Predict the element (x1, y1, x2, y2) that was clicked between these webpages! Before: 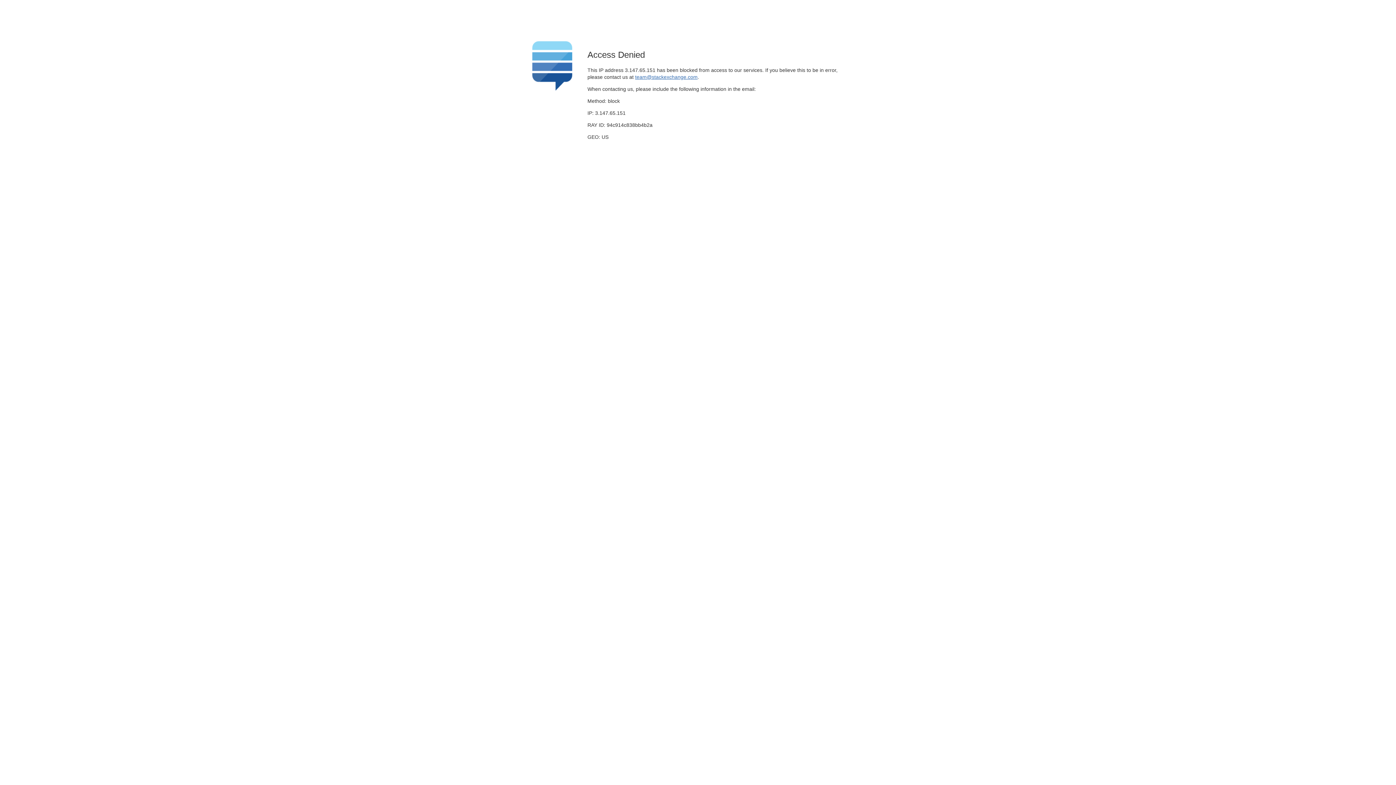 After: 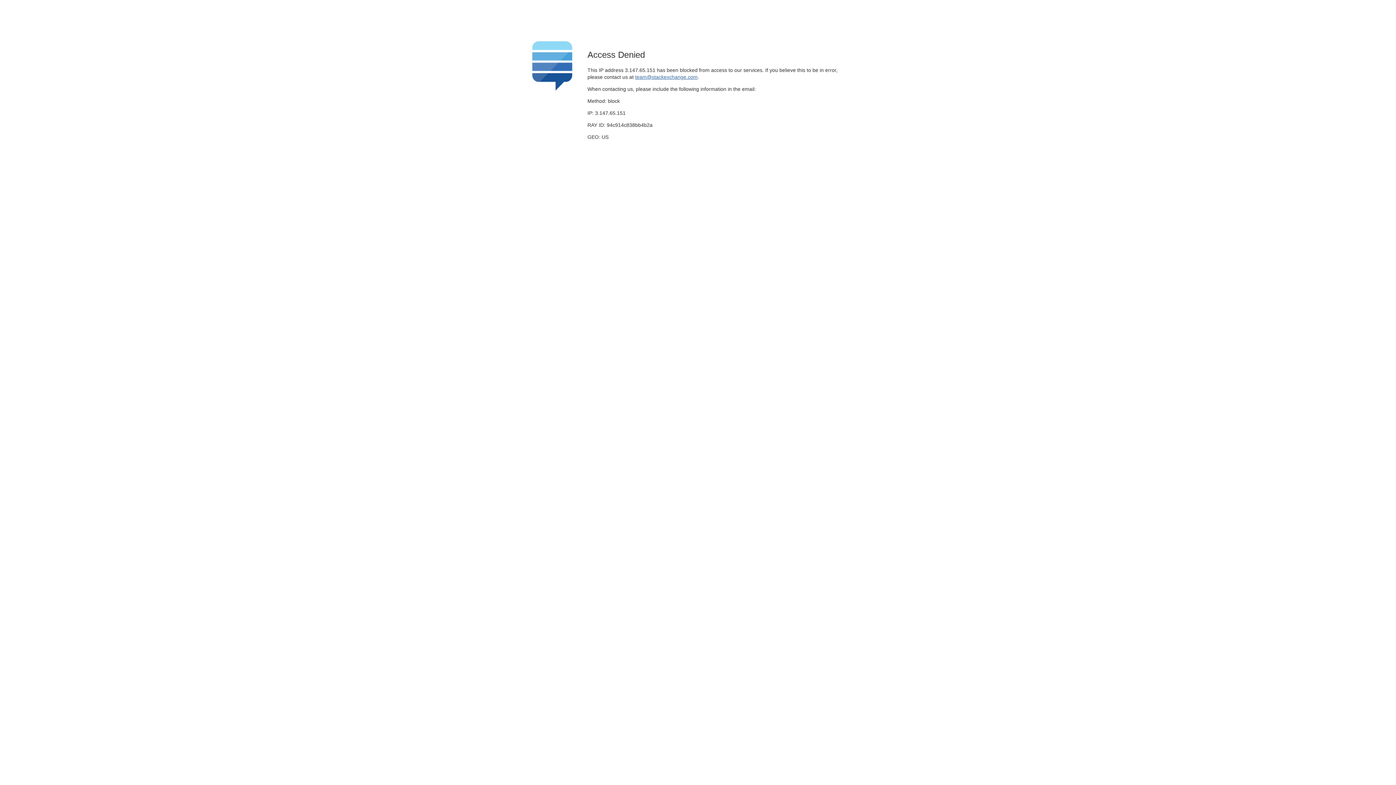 Action: bbox: (635, 74, 697, 79) label: team@stackexchange.com